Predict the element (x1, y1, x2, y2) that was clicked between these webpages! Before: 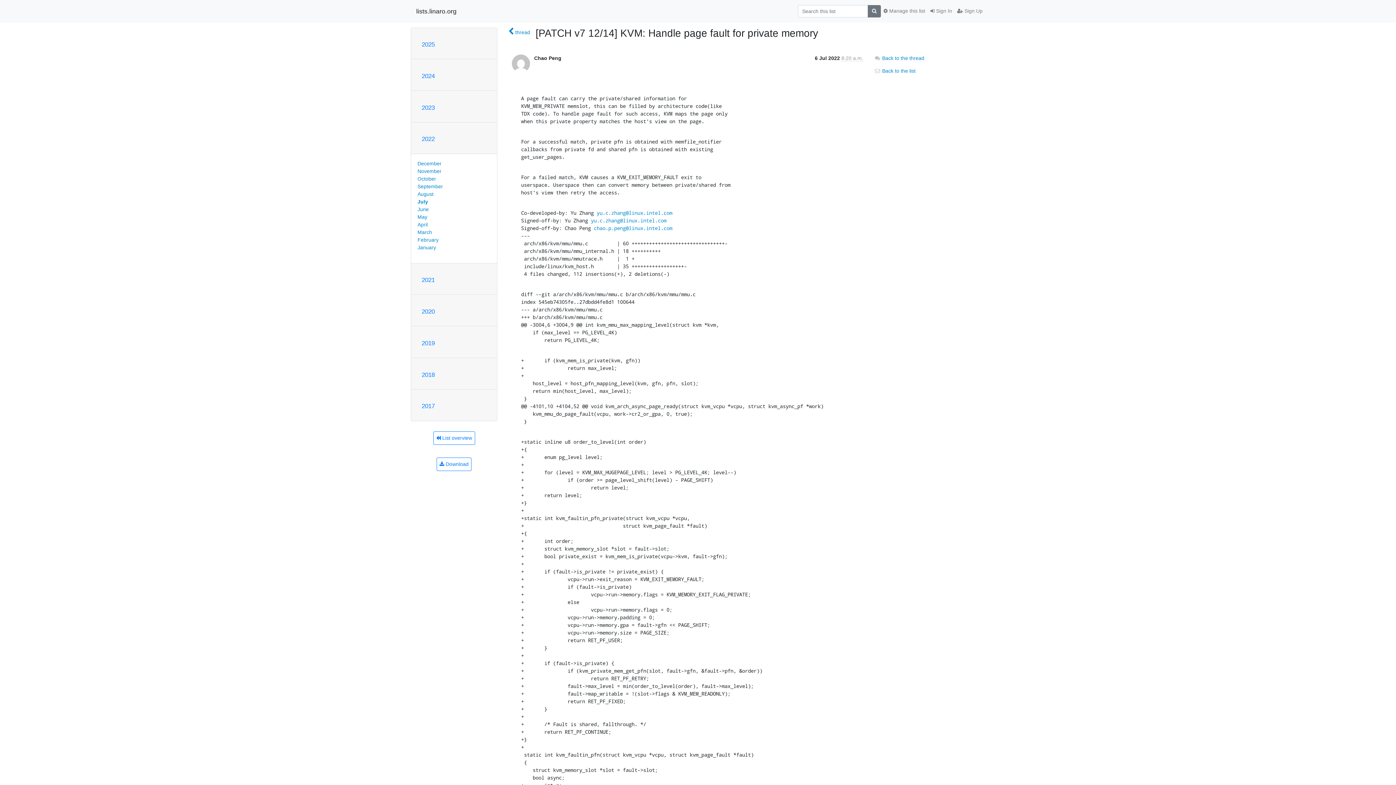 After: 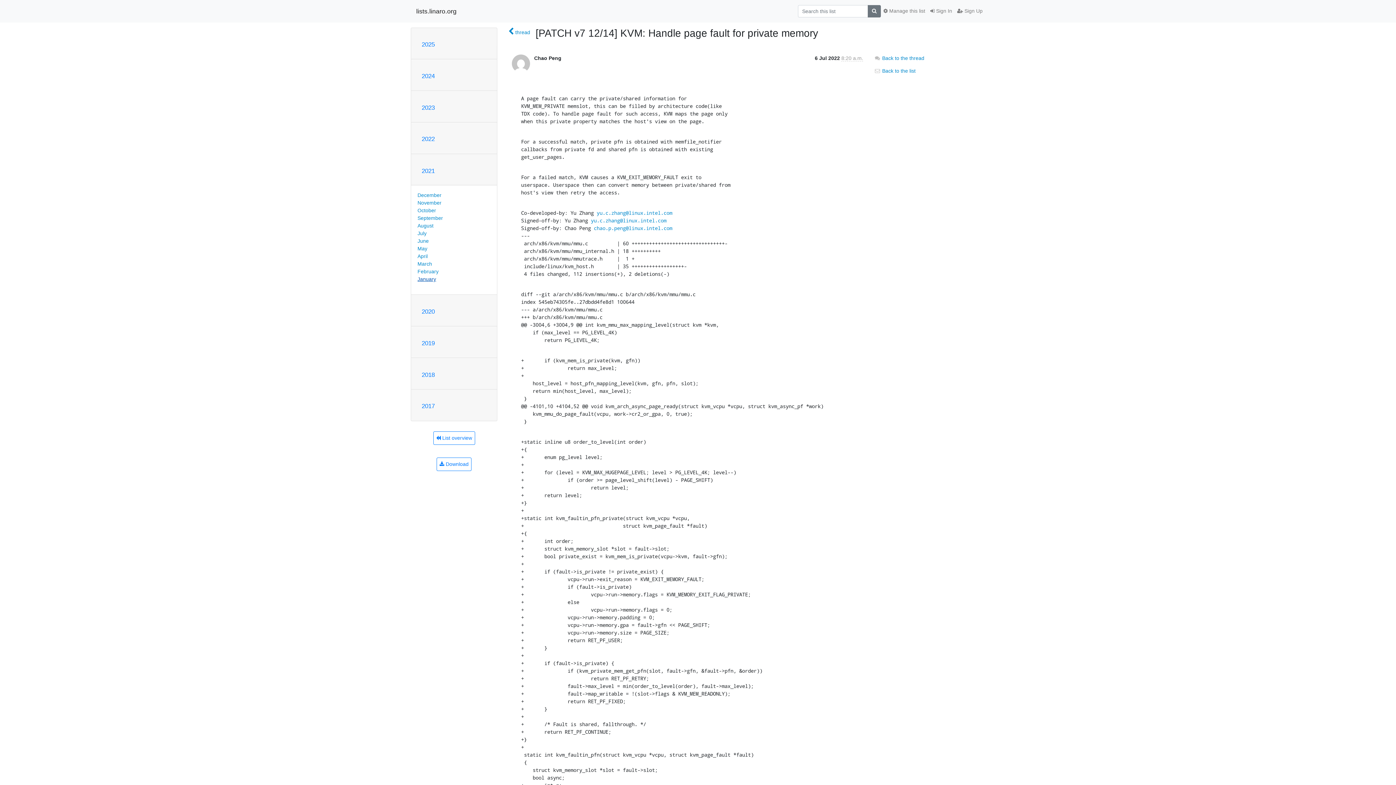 Action: label: 2021 bbox: (421, 276, 434, 283)